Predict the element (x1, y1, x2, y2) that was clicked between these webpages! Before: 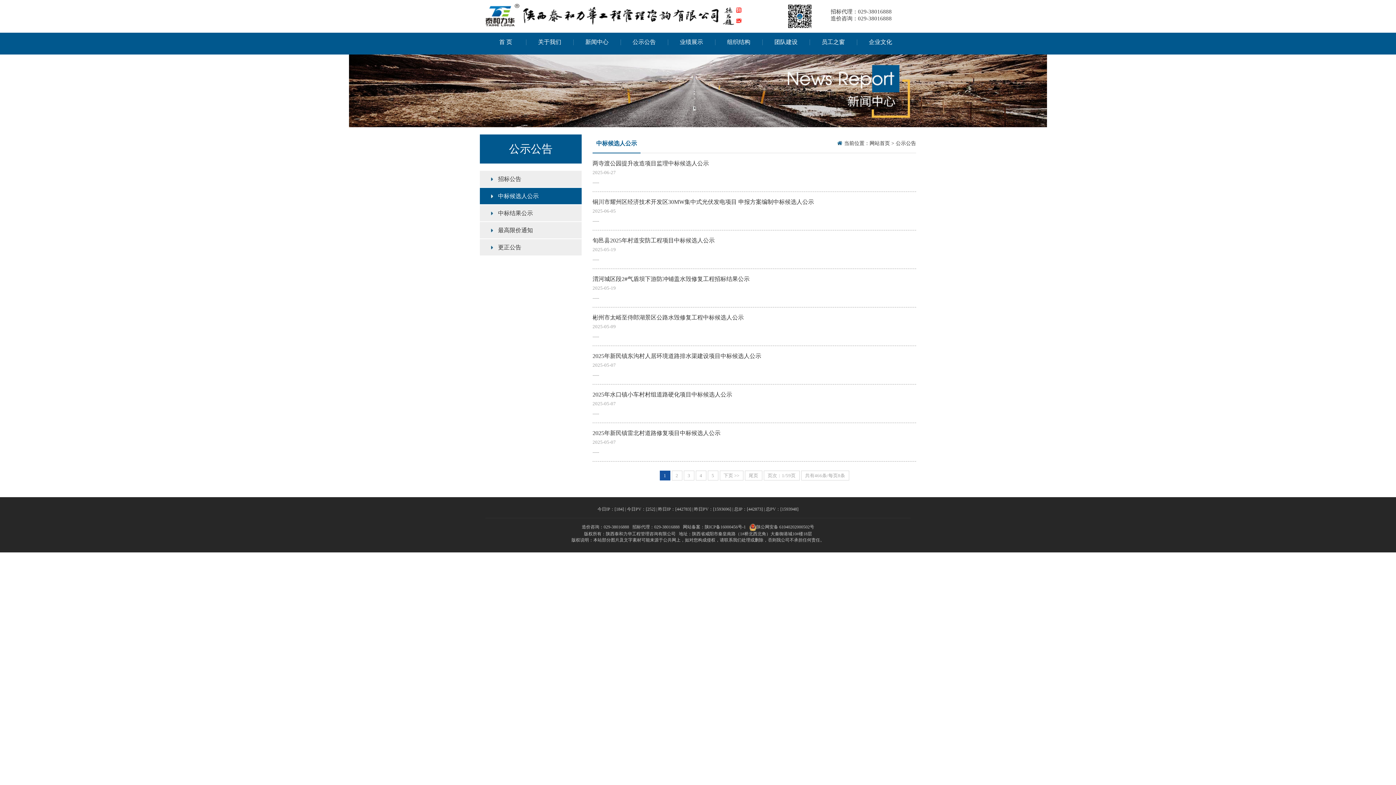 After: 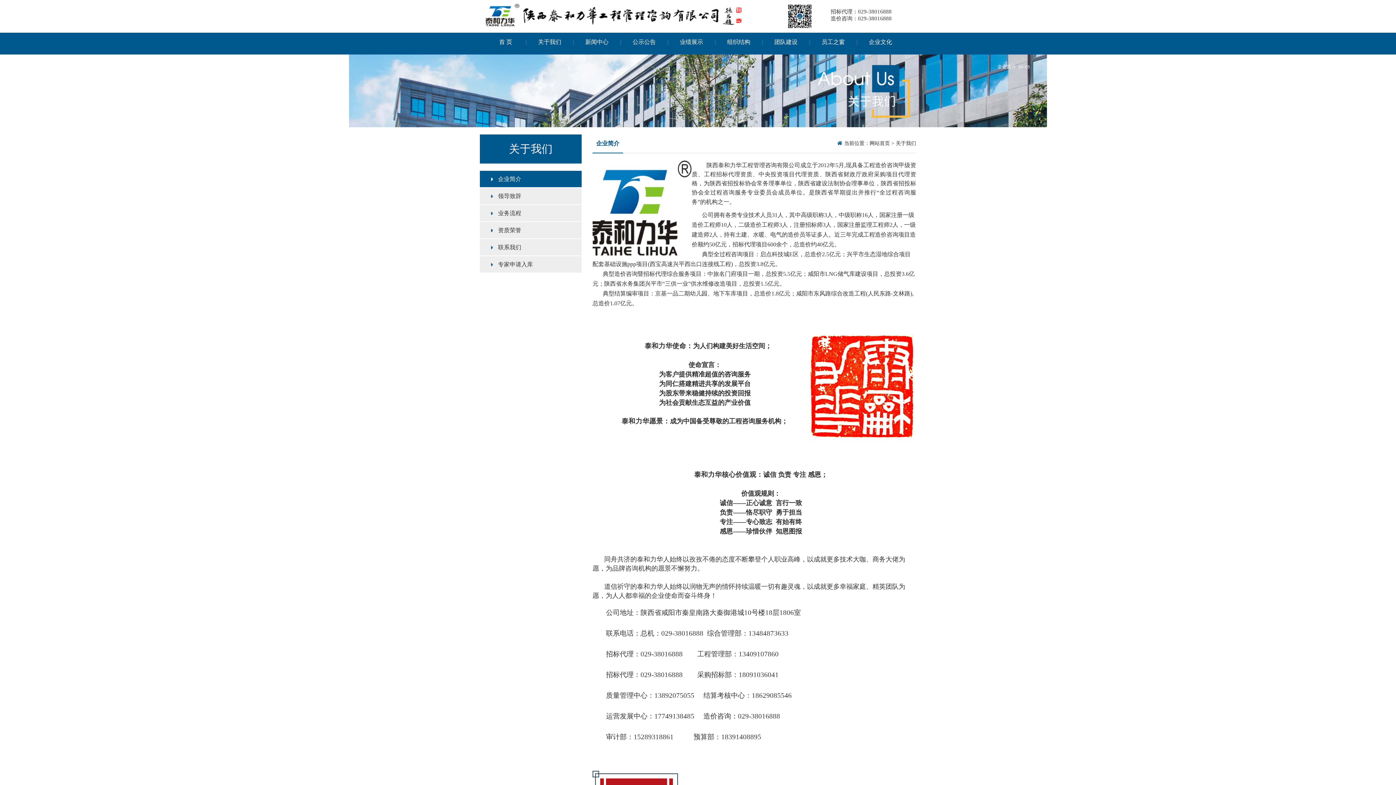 Action: label: 关于我们 bbox: (538, 32, 561, 52)